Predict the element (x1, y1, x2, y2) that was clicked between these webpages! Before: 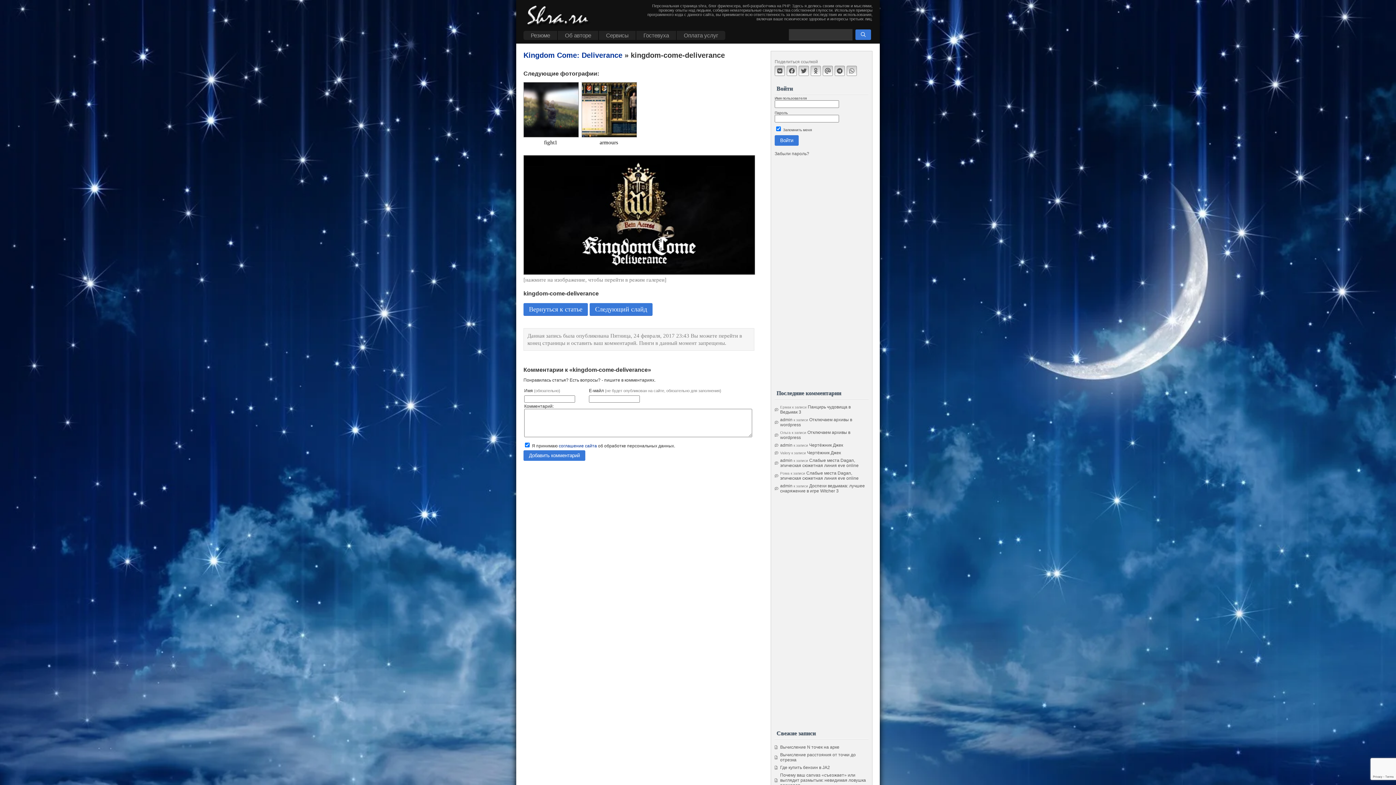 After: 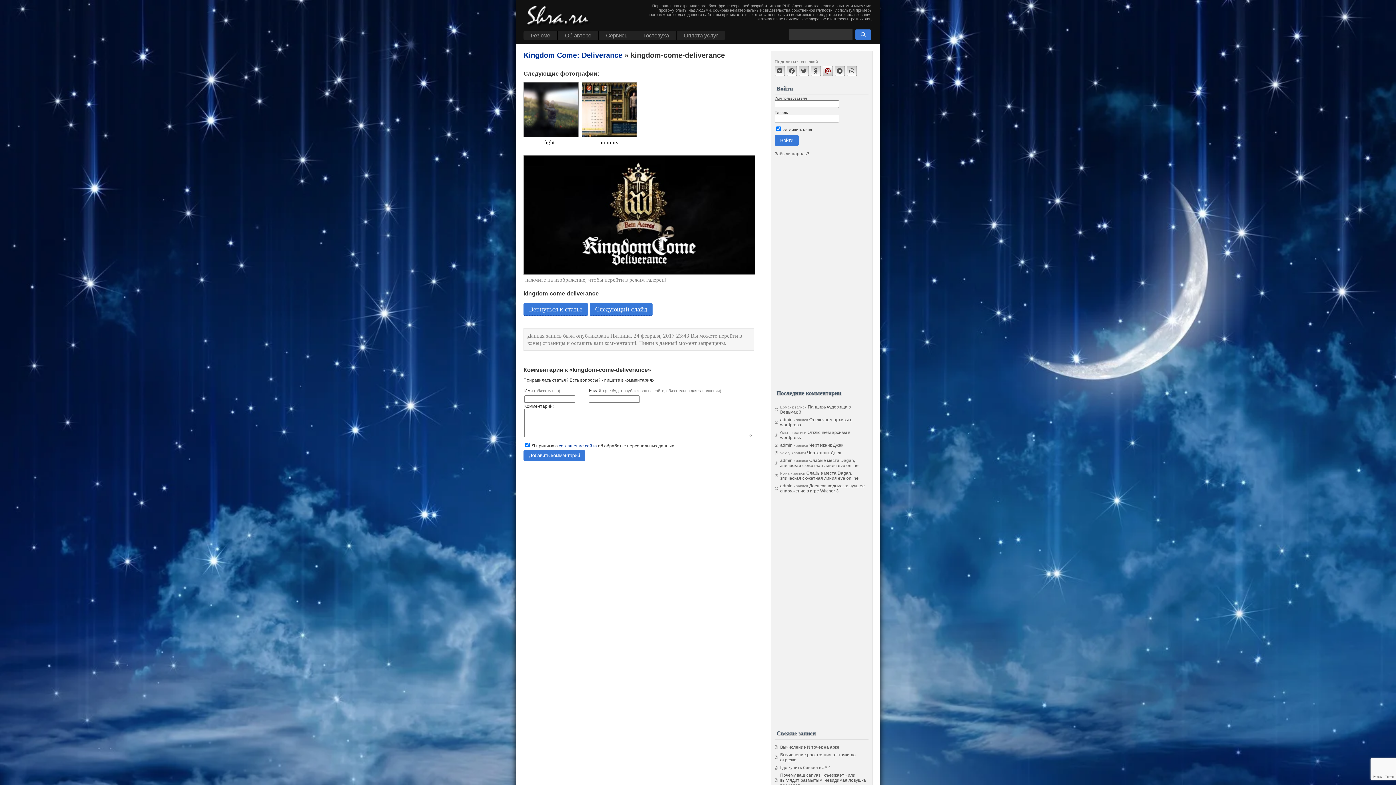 Action: bbox: (822, 65, 833, 76)